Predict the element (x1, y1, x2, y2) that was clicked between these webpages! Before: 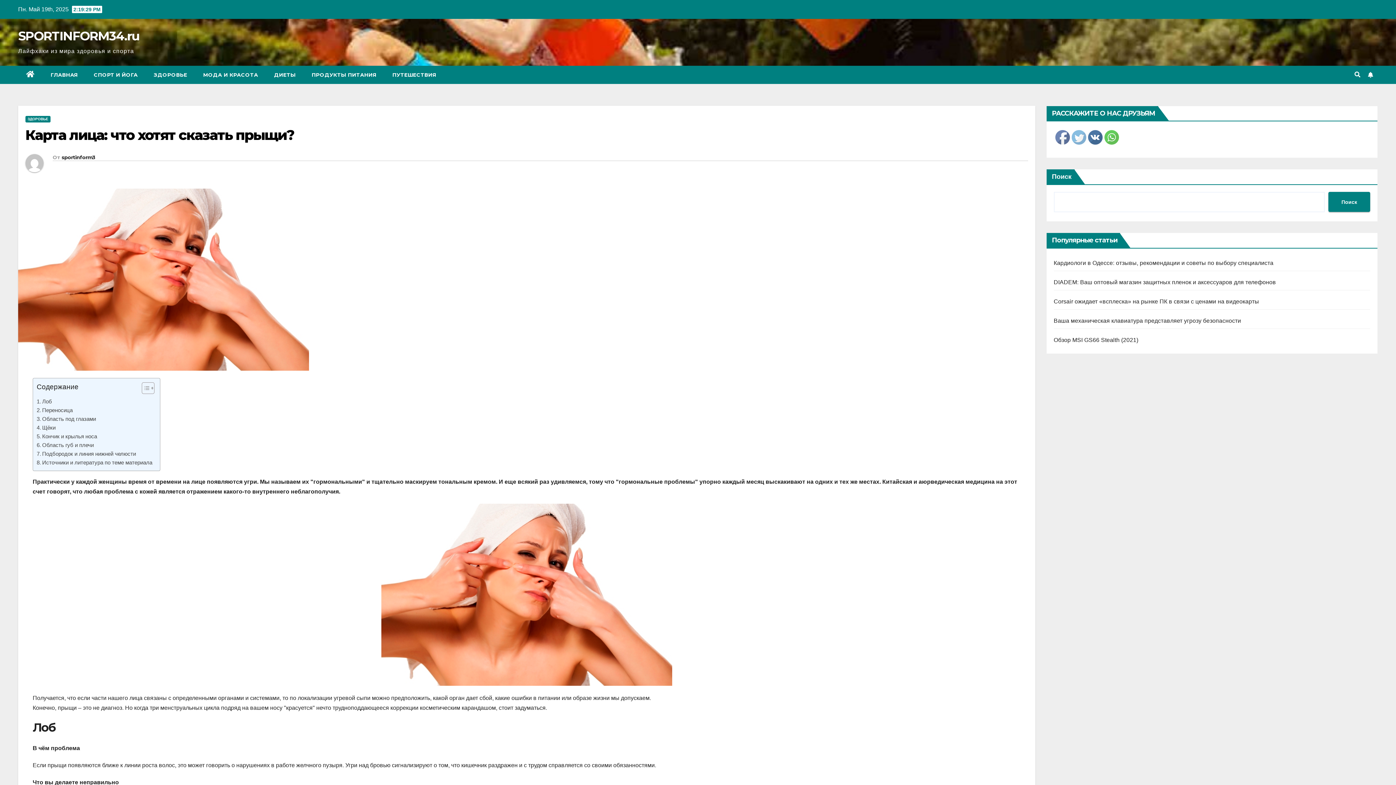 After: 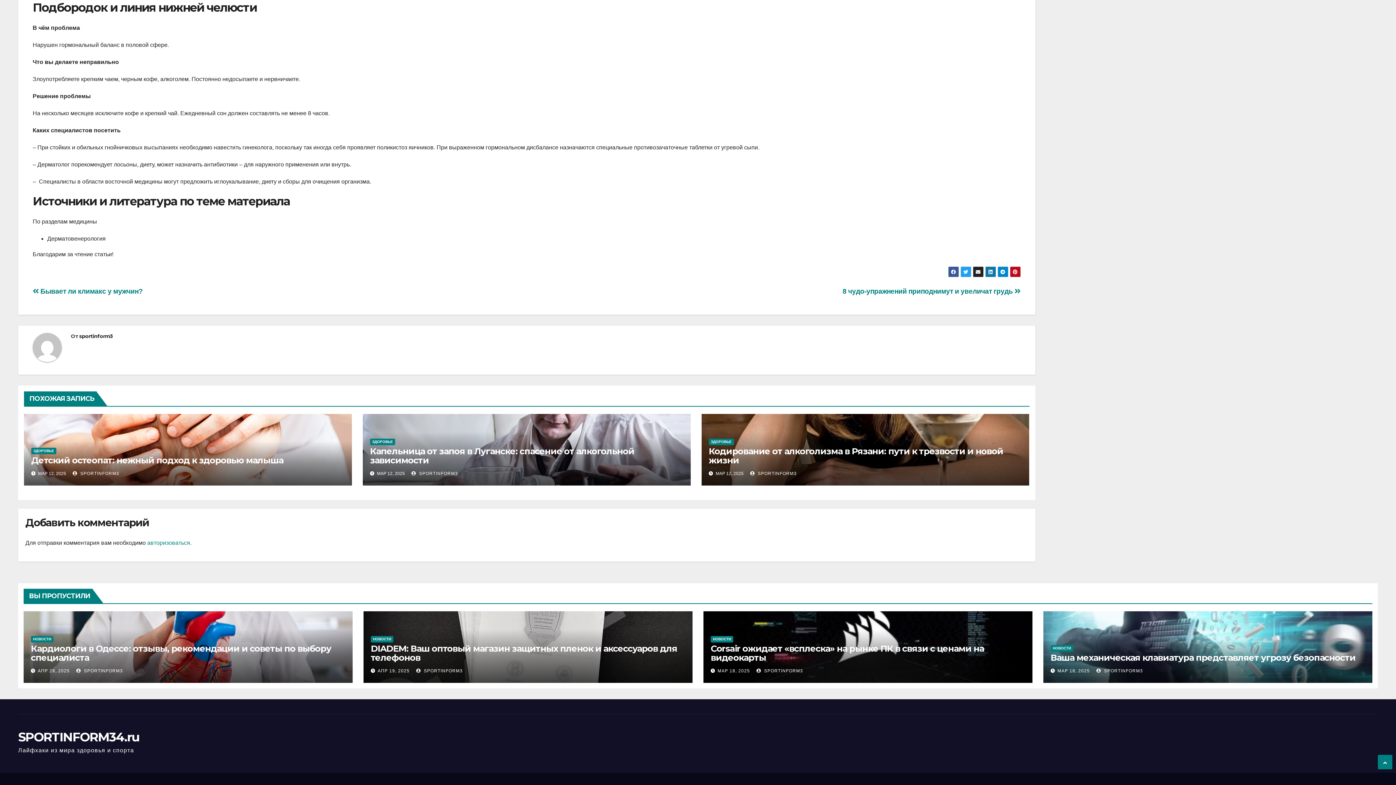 Action: label: Подбородок и линия нижней челюсти bbox: (36, 449, 136, 458)